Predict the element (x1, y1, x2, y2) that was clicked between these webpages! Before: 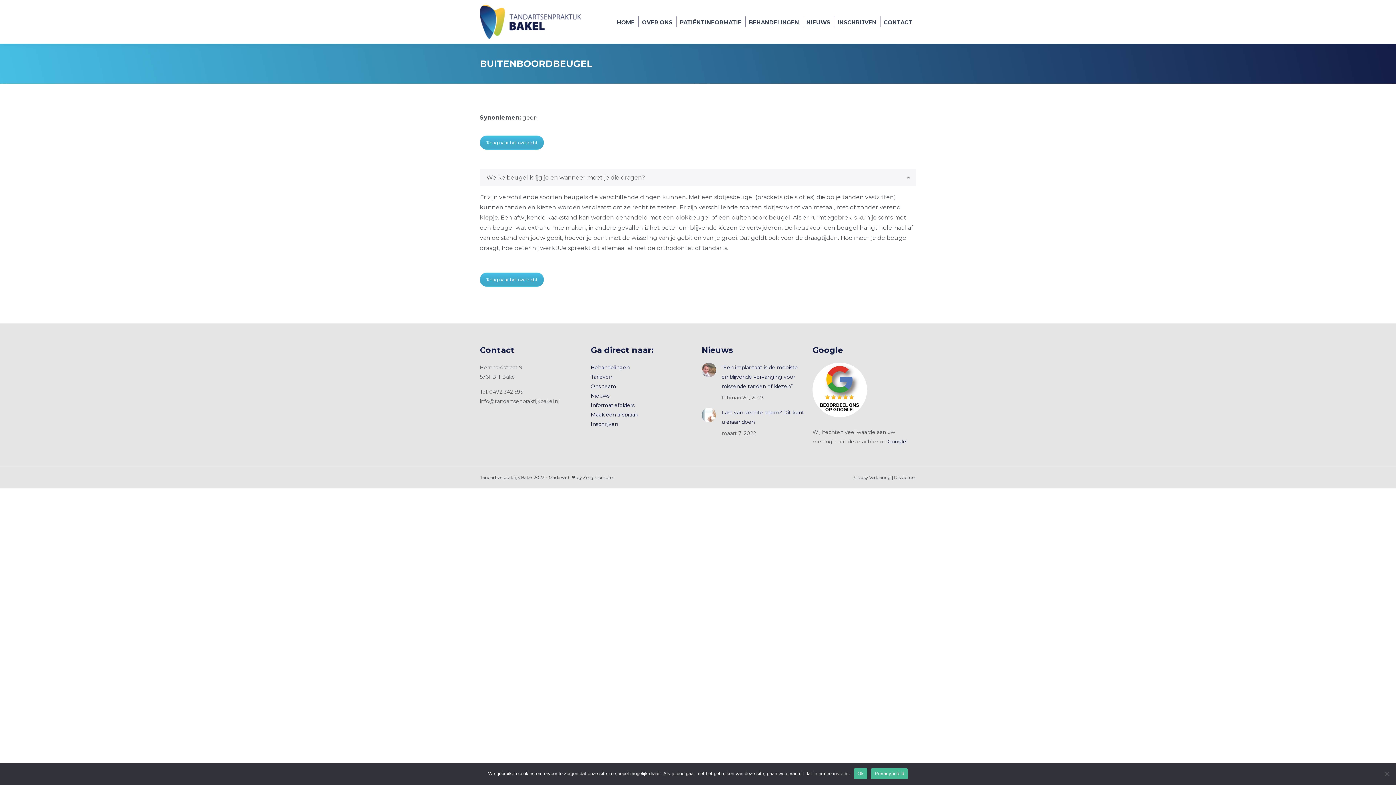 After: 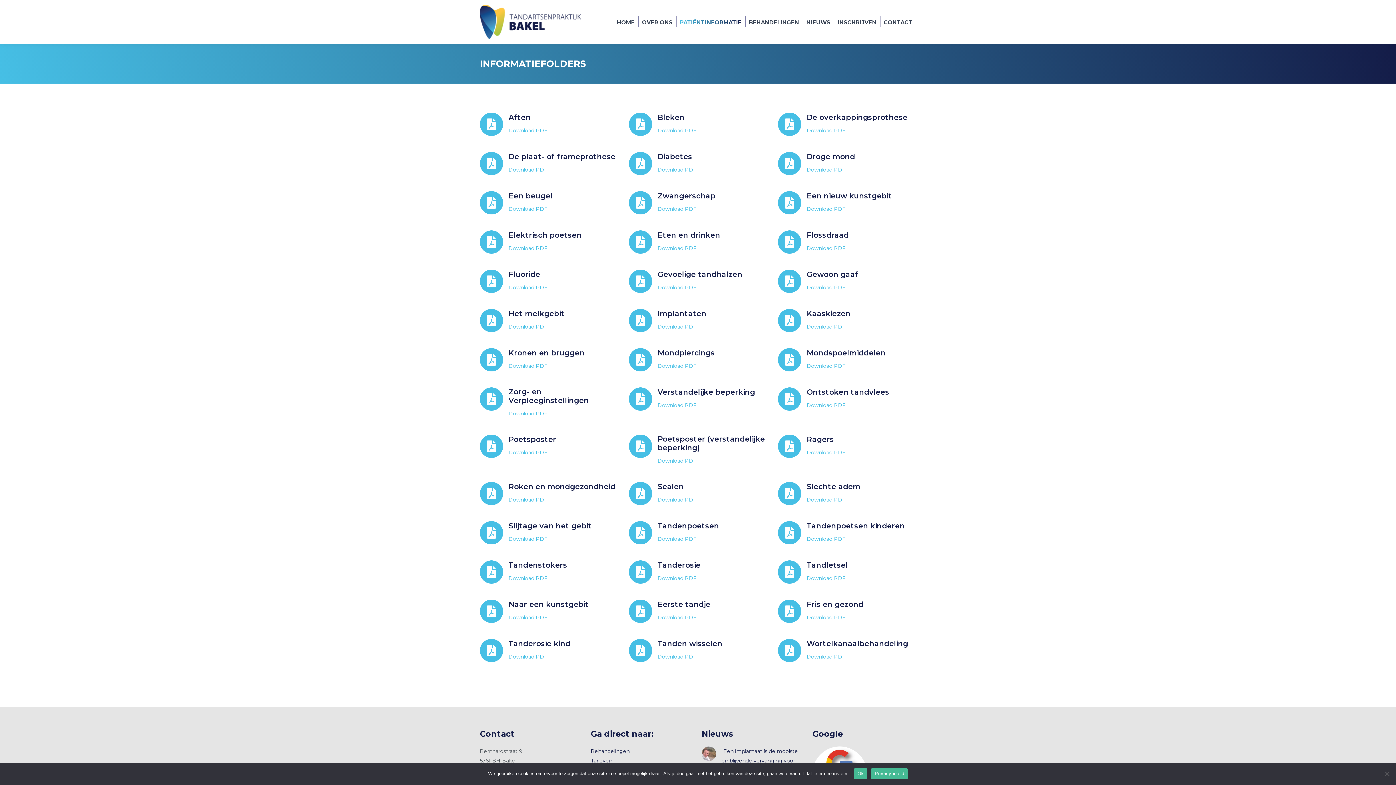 Action: label: Informatiefolders bbox: (590, 402, 634, 408)